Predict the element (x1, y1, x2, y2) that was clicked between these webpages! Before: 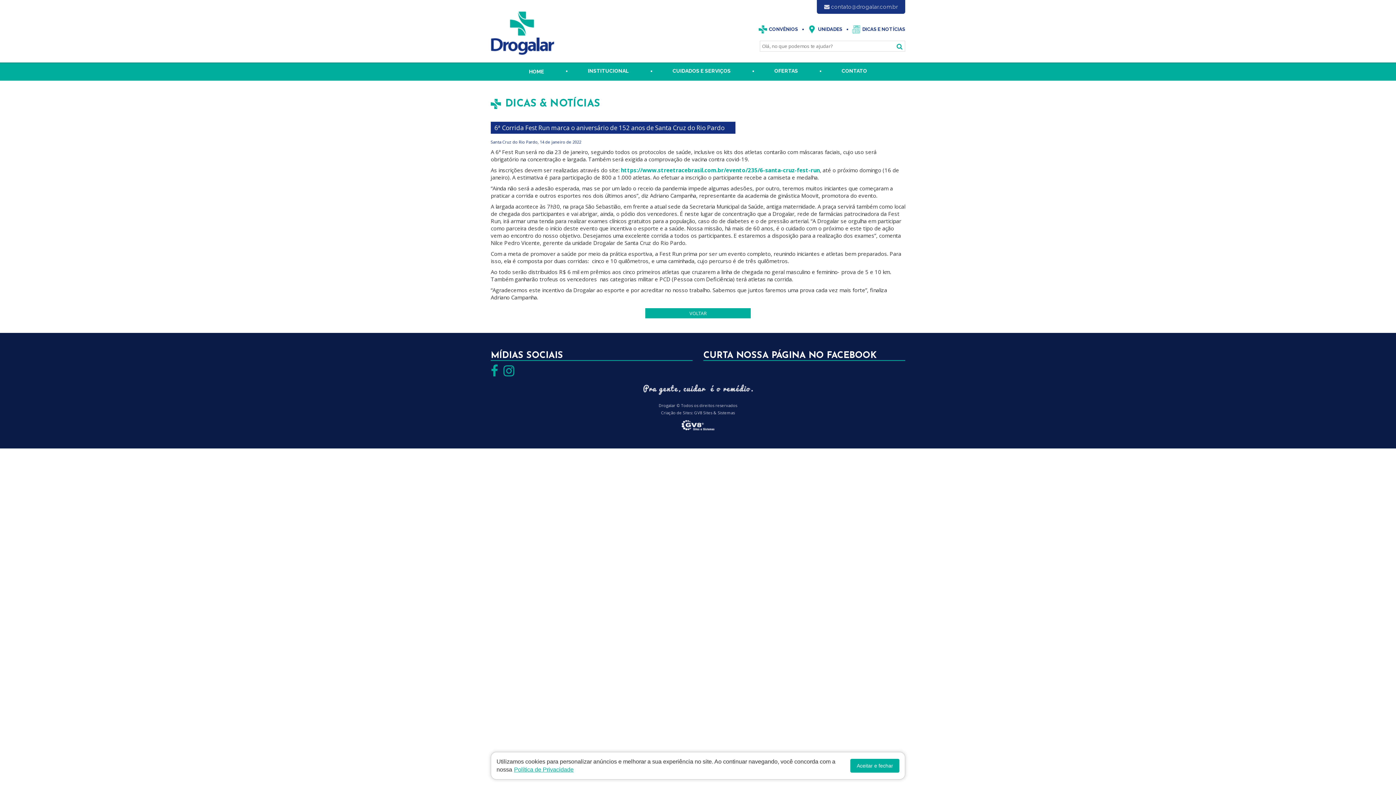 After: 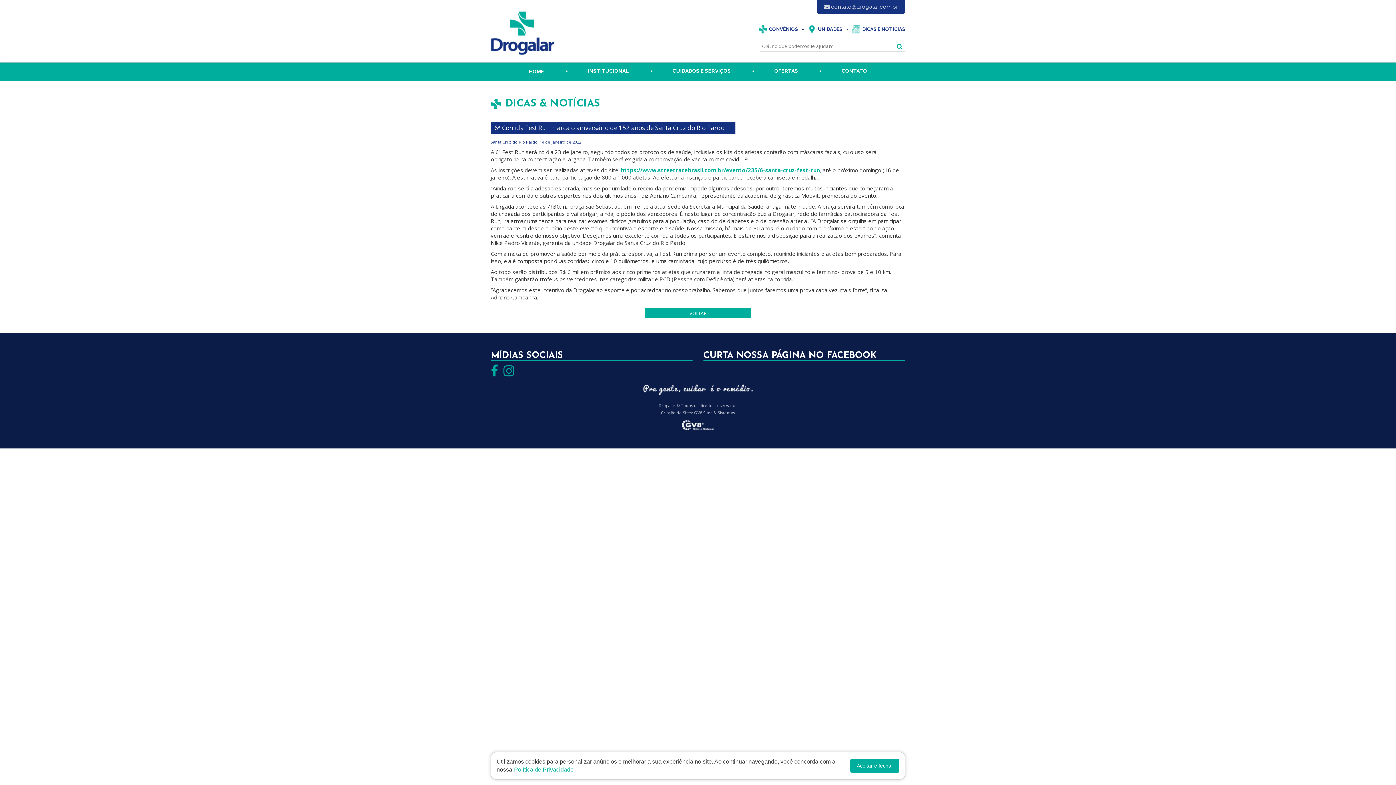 Action: bbox: (894, 40, 905, 51)